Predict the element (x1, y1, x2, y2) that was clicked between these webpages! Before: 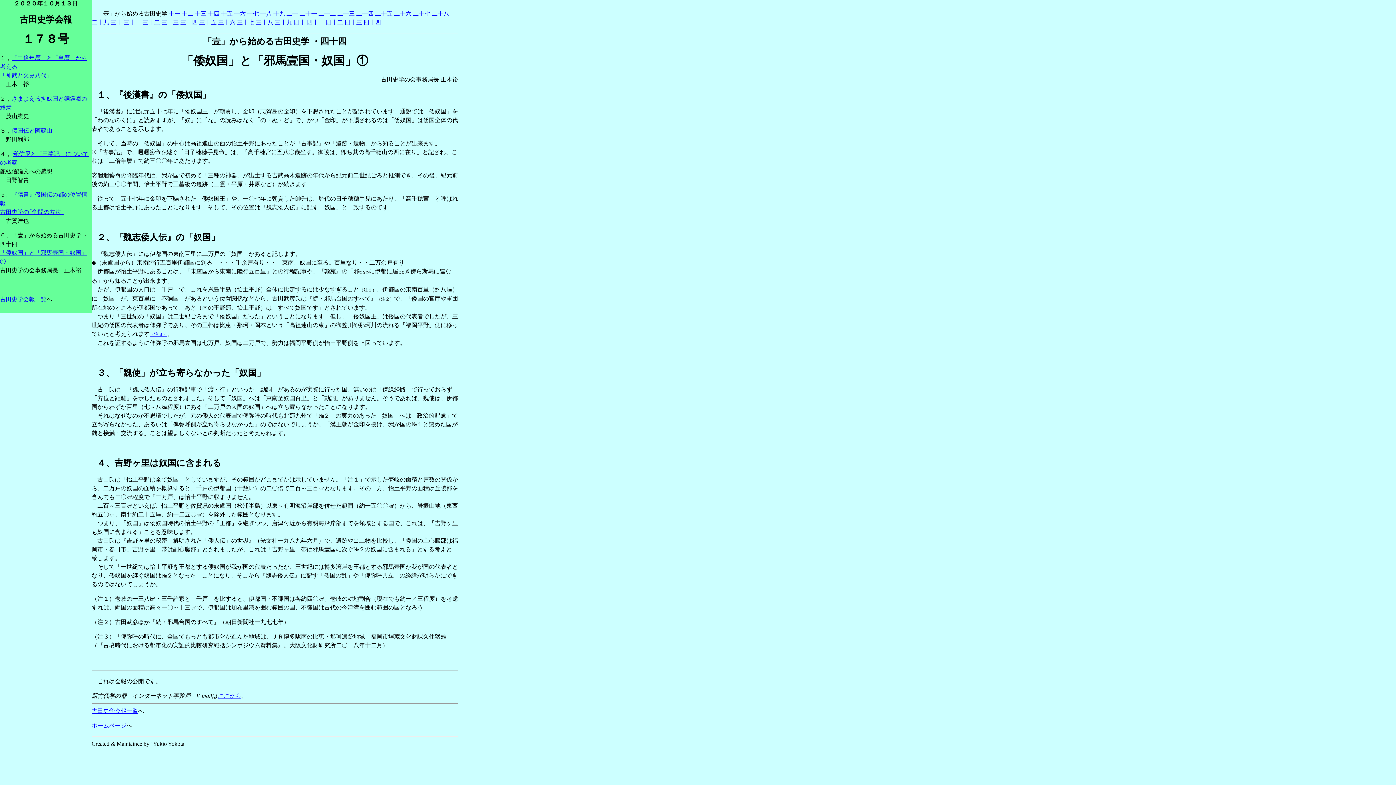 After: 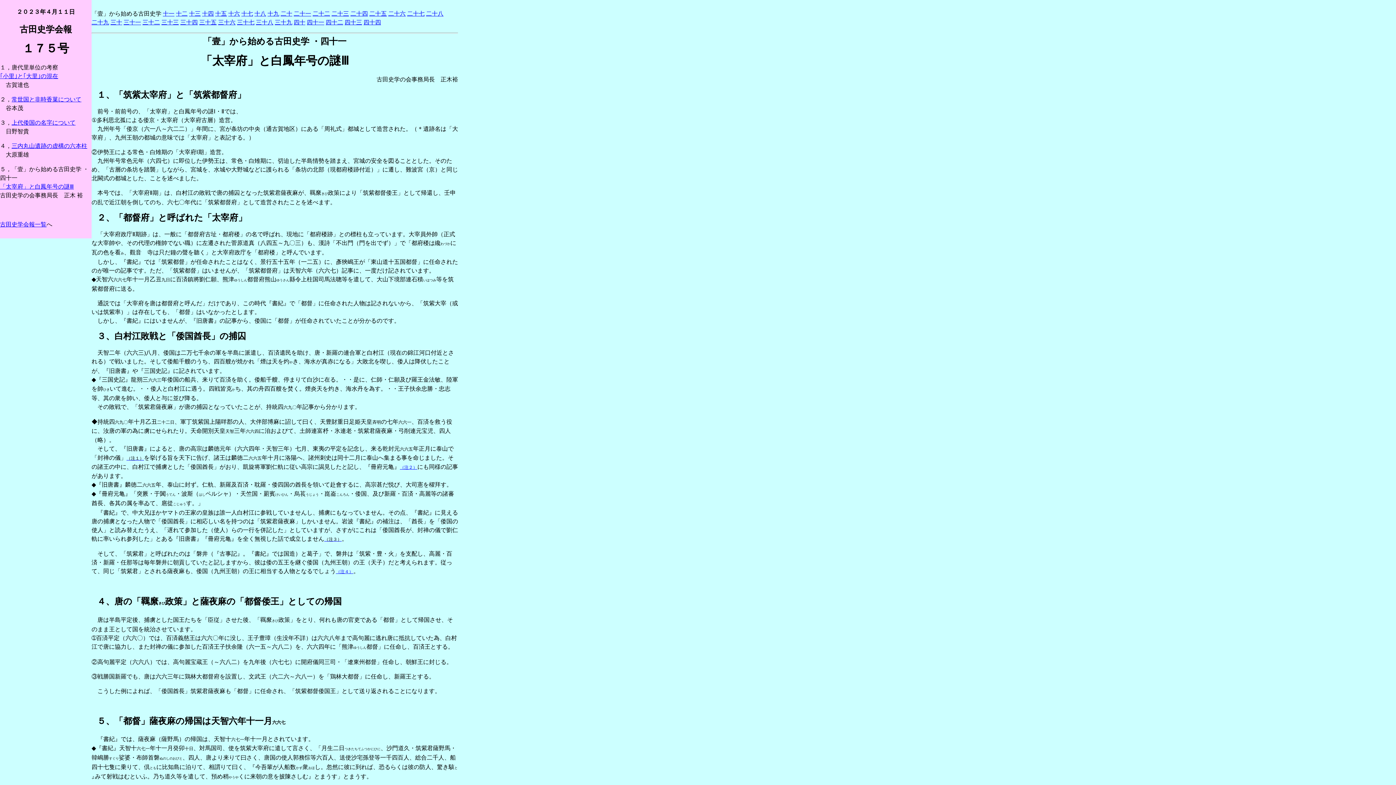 Action: bbox: (306, 19, 324, 25) label: 四十一